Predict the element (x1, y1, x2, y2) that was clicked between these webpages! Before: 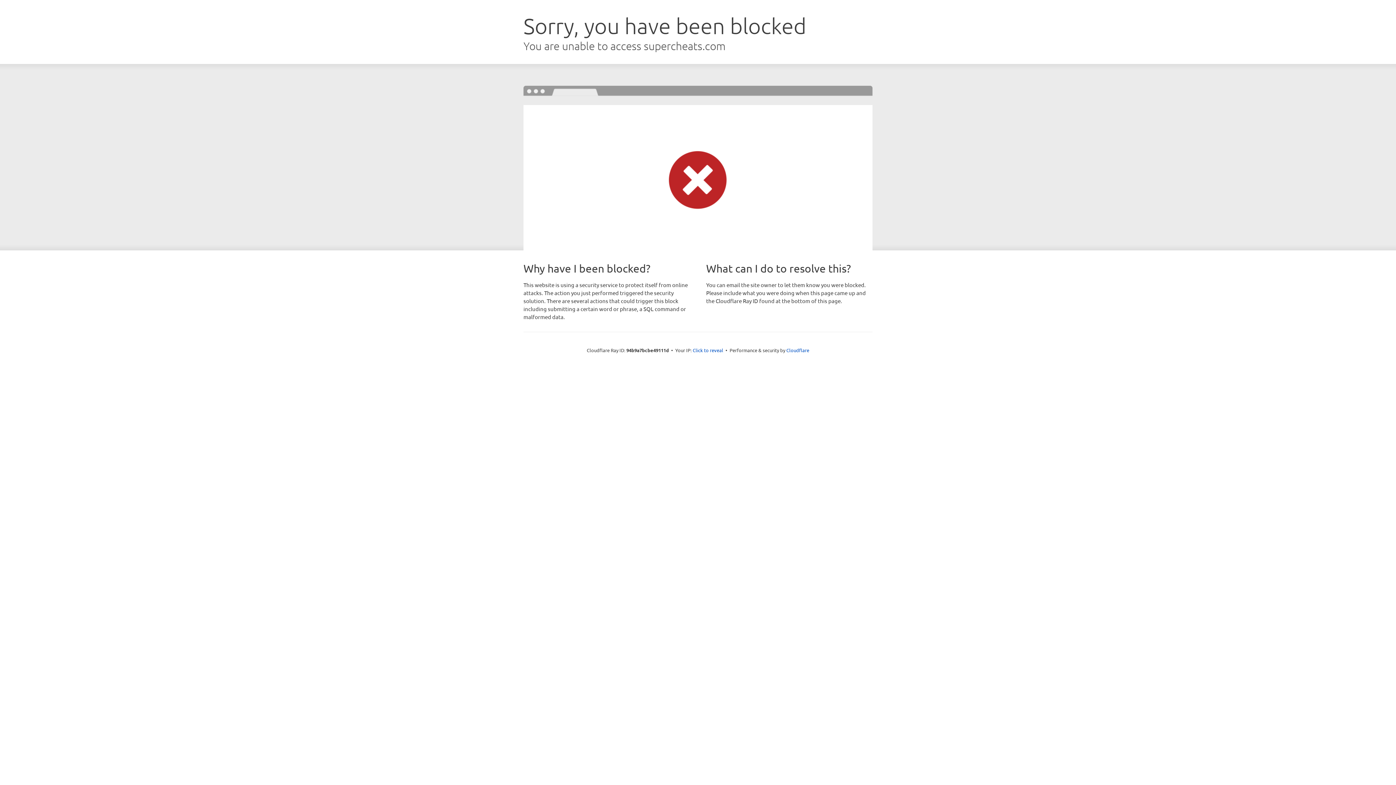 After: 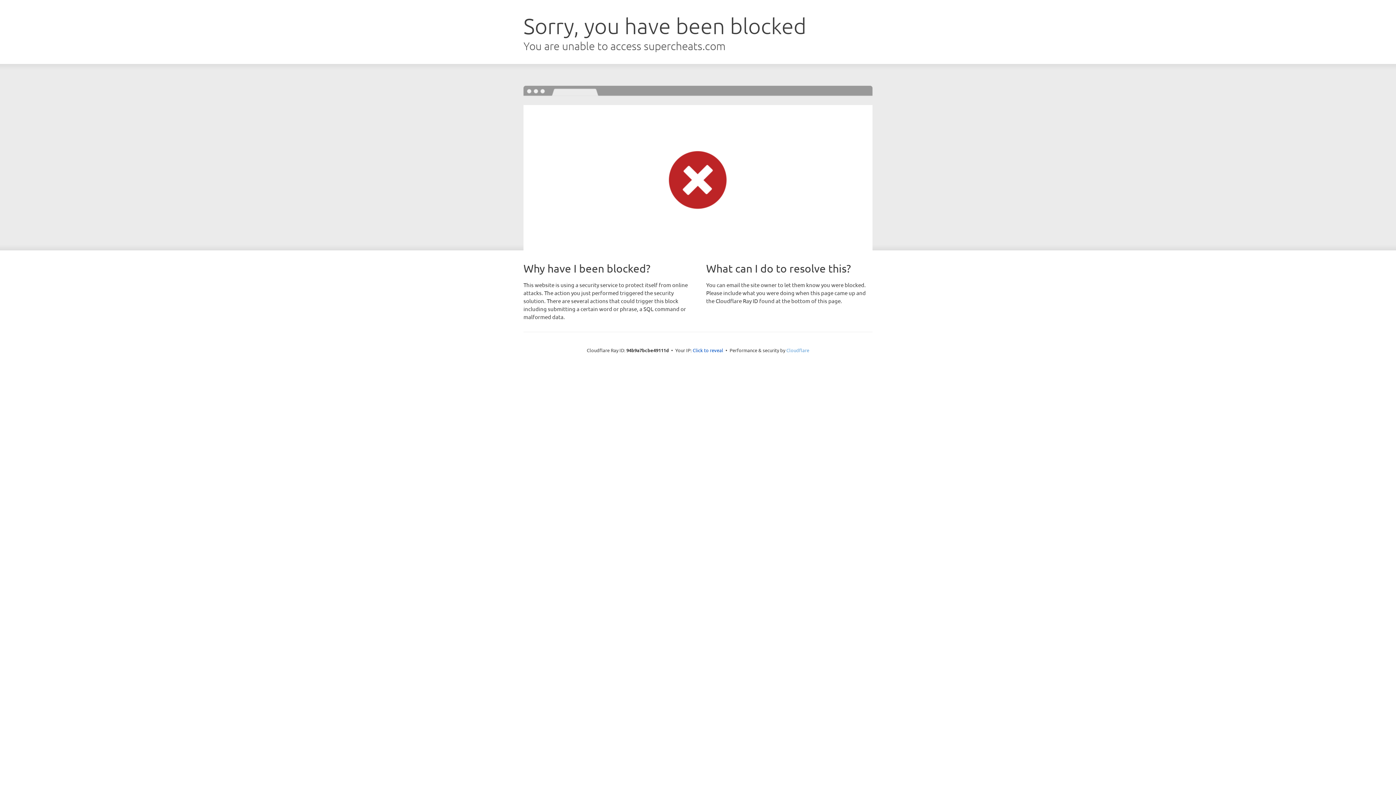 Action: label: Cloudflare bbox: (786, 347, 809, 353)